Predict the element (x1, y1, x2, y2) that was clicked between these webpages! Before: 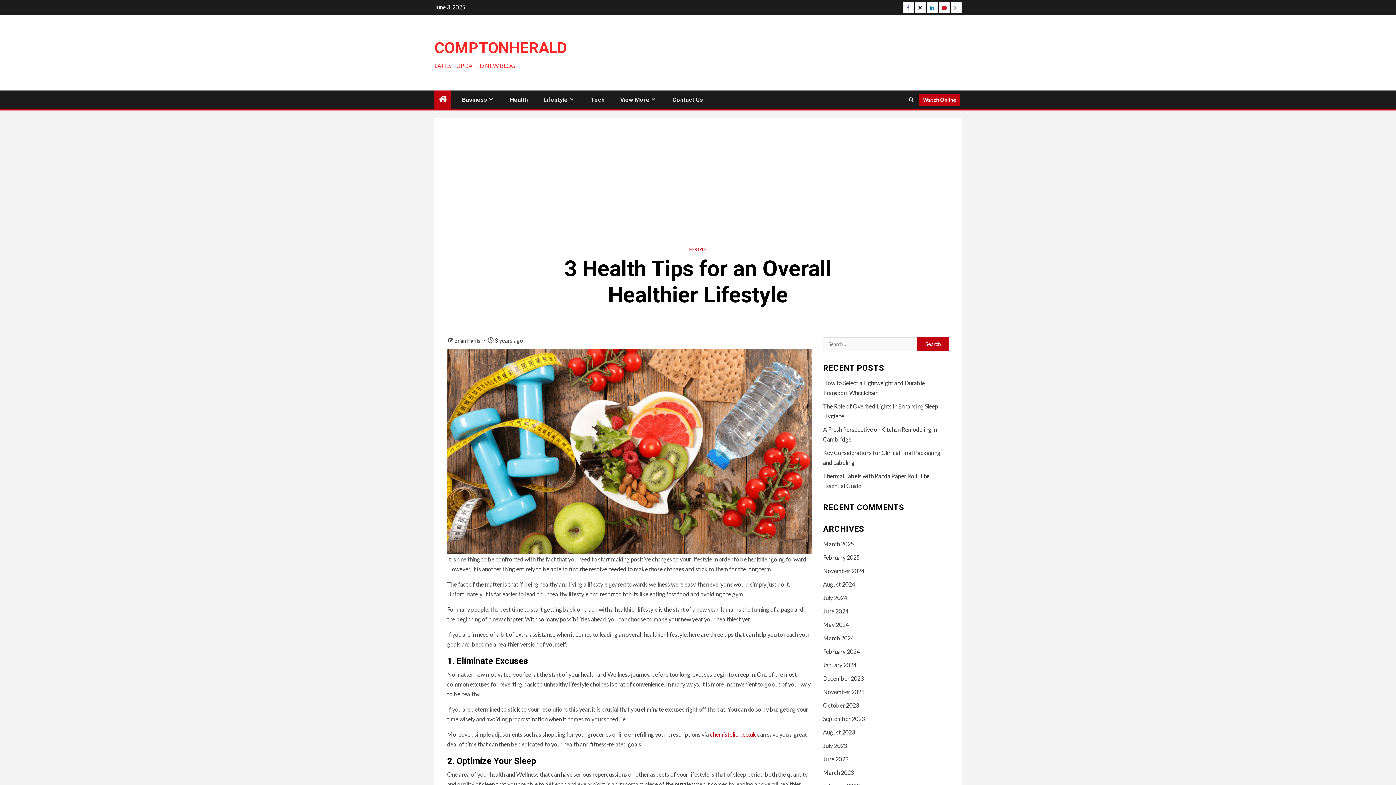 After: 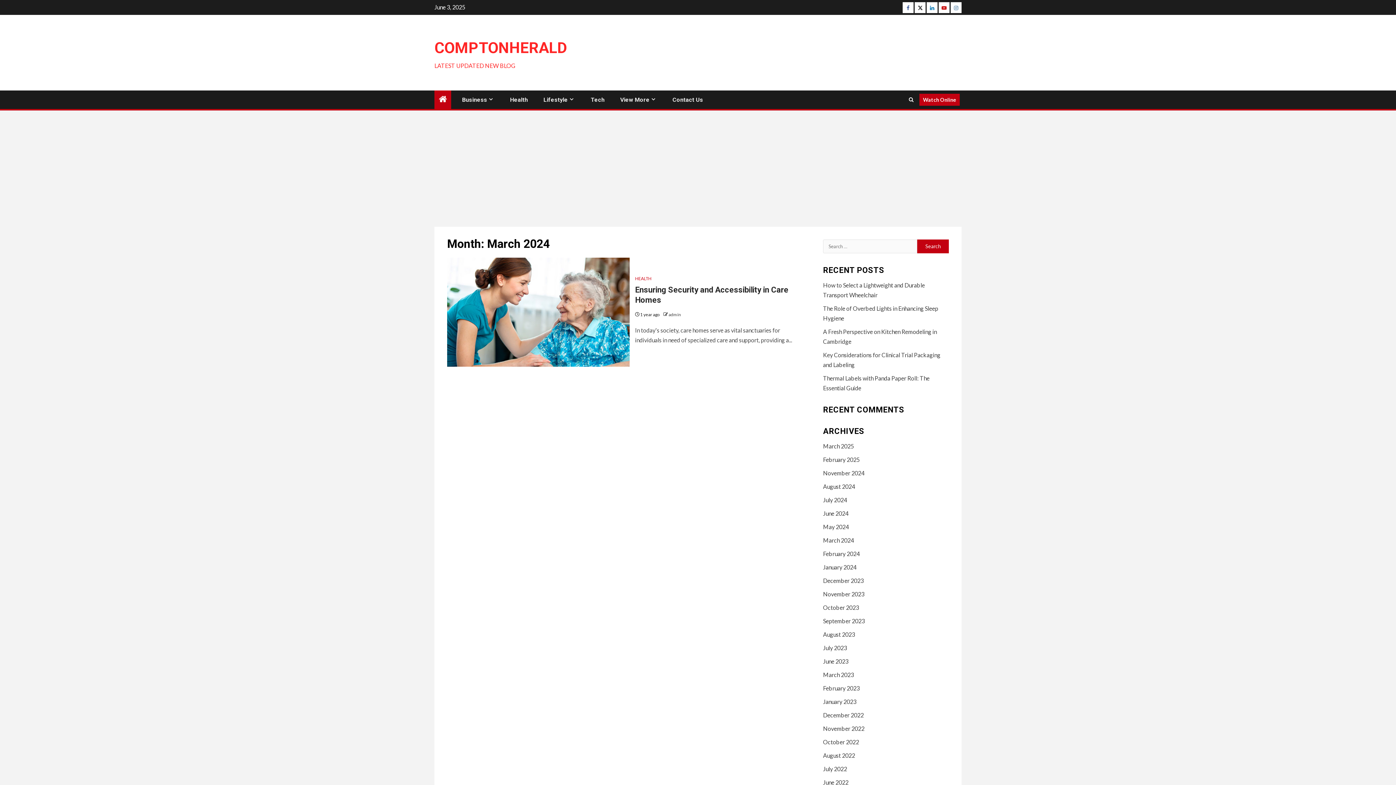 Action: bbox: (823, 634, 854, 641) label: March 2024